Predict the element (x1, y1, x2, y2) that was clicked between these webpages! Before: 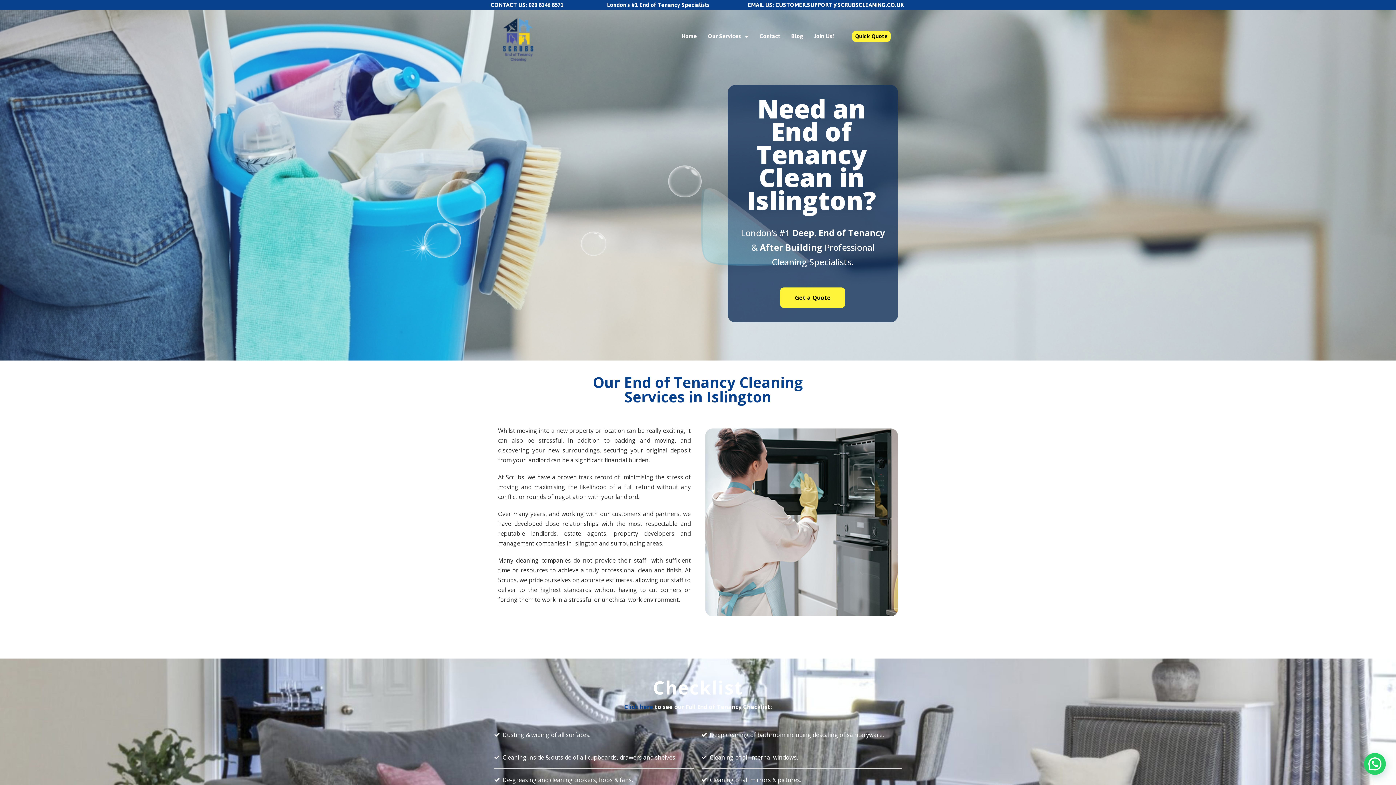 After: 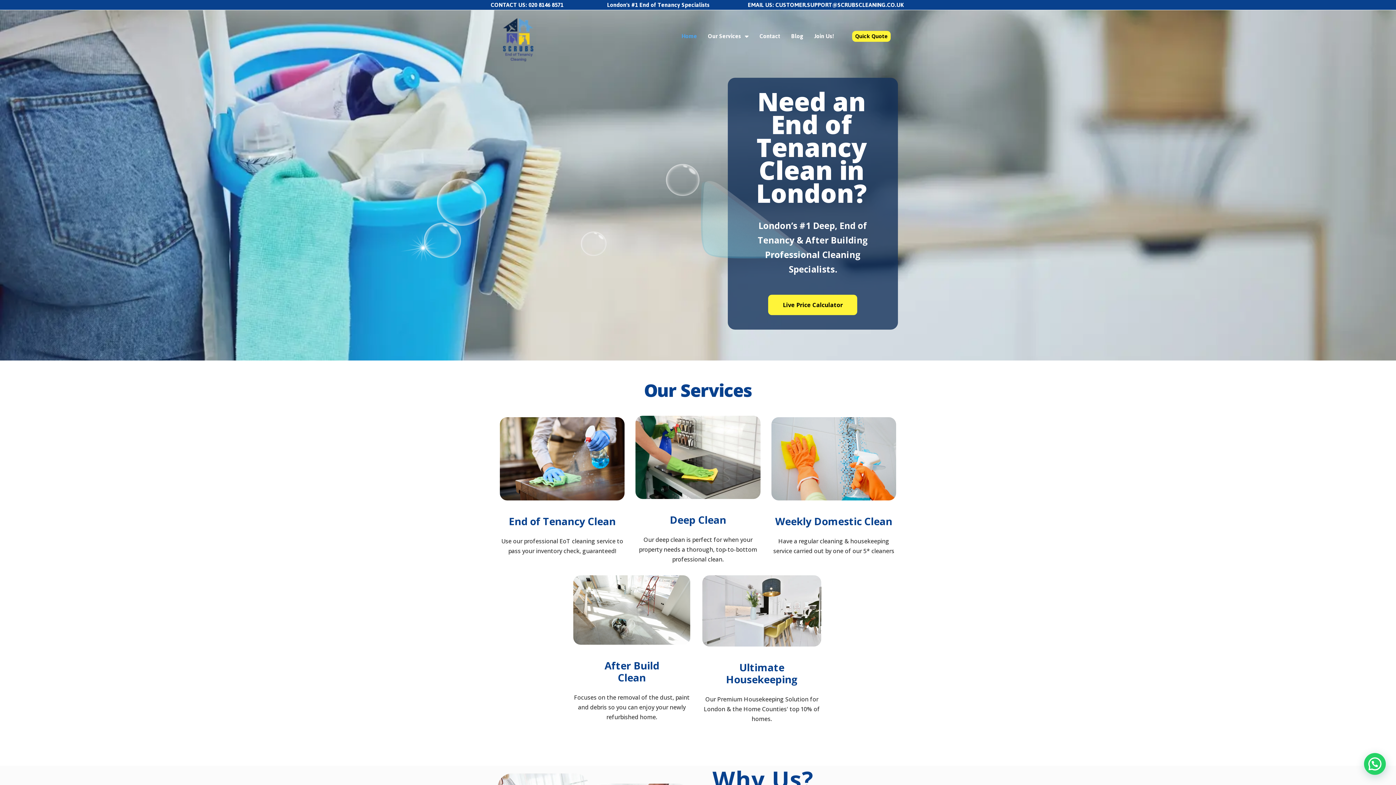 Action: bbox: (490, 9, 545, 64)